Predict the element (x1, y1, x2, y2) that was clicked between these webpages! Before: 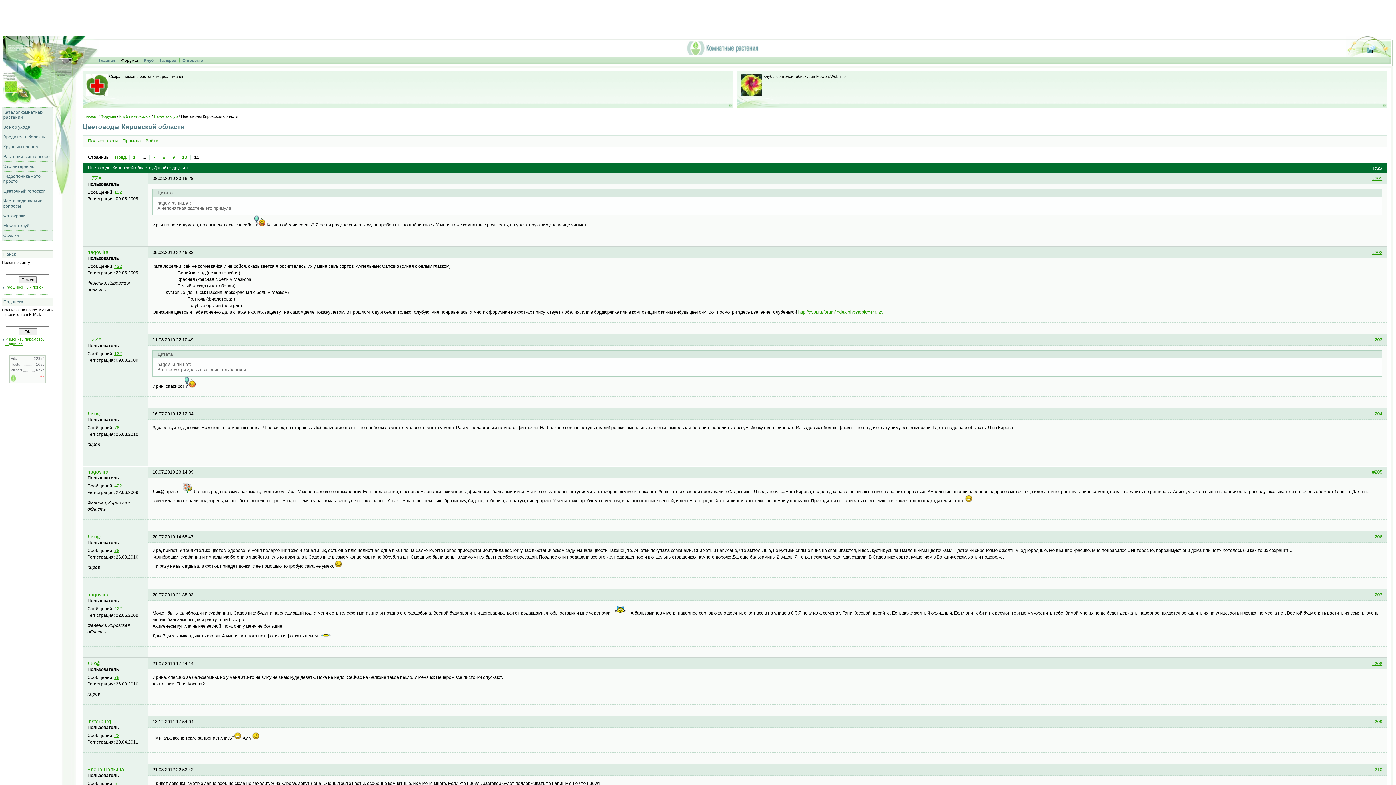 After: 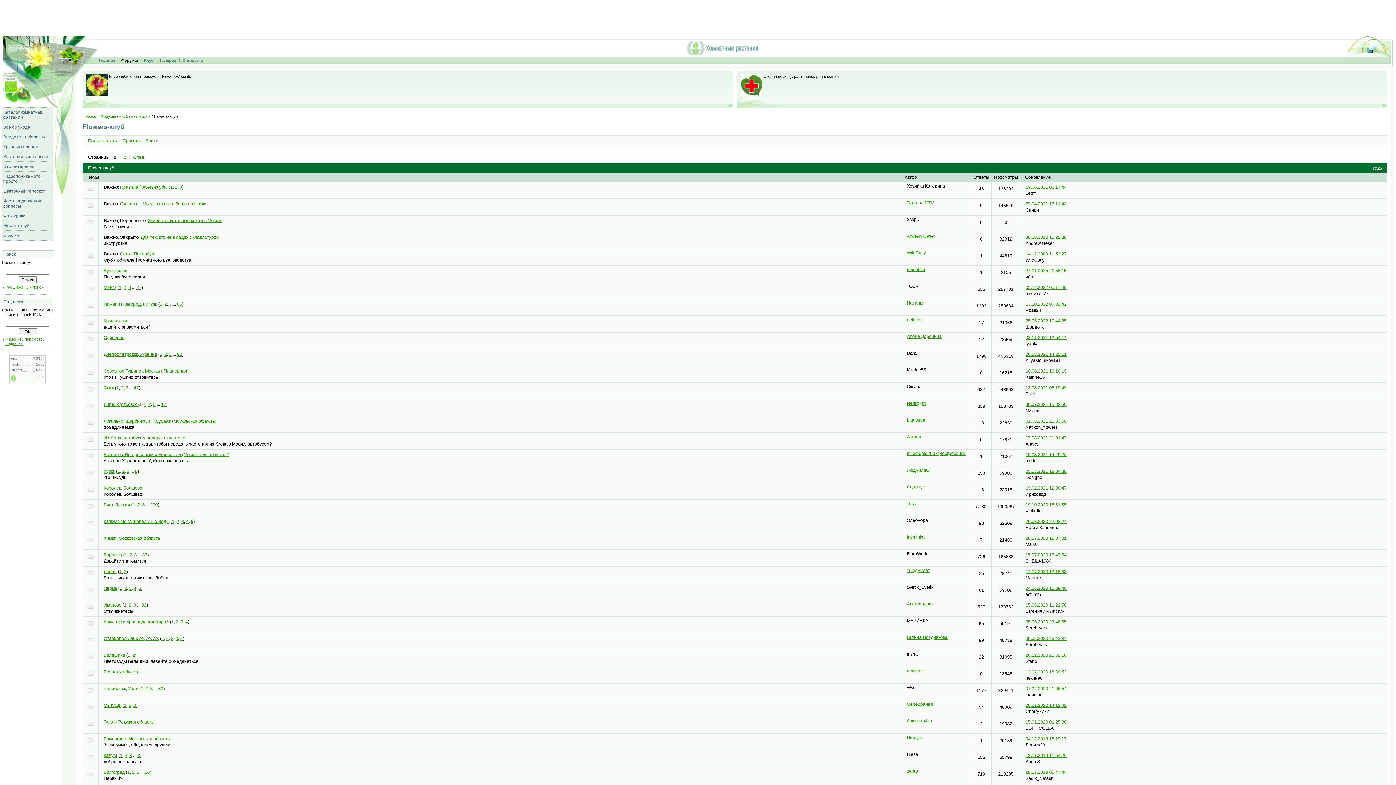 Action: bbox: (153, 114, 177, 118) label: Flowers-клуб